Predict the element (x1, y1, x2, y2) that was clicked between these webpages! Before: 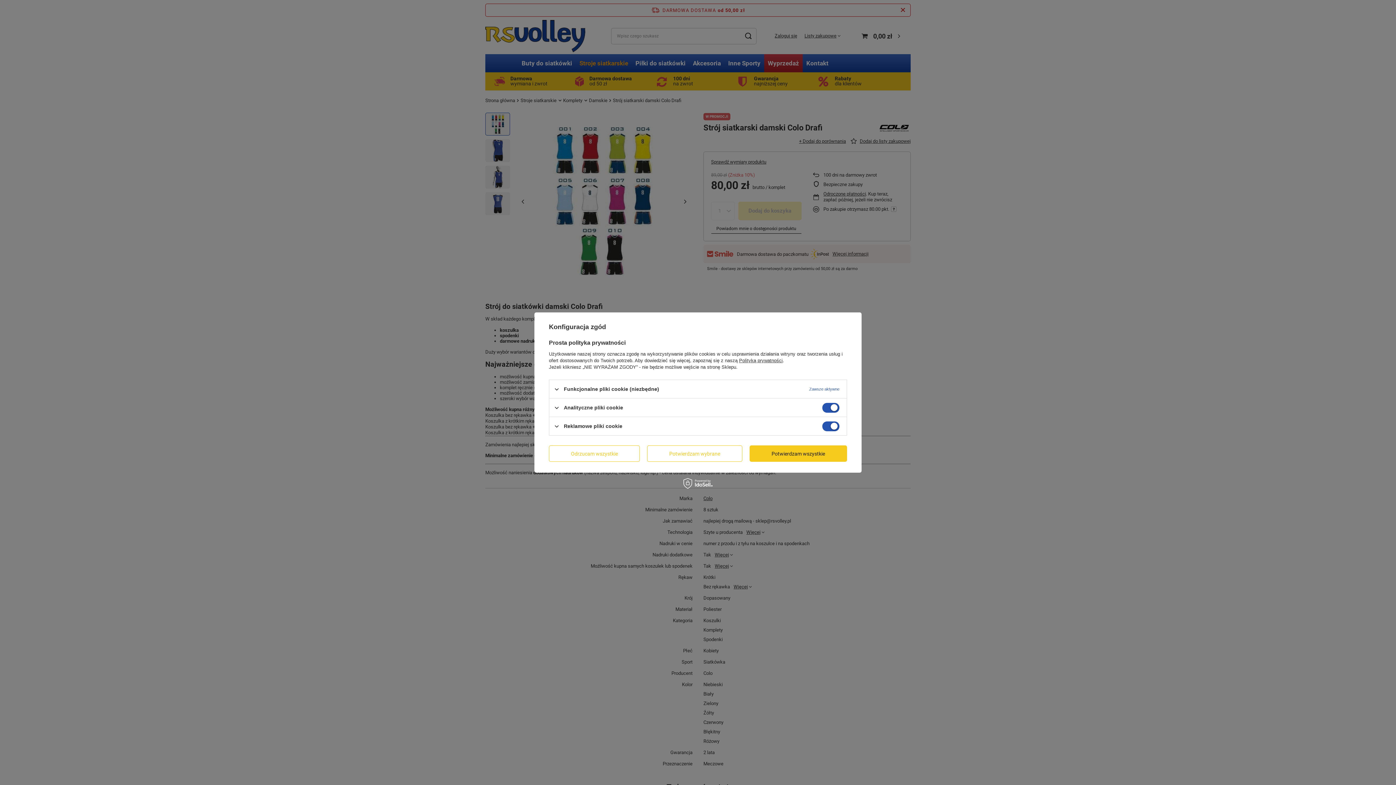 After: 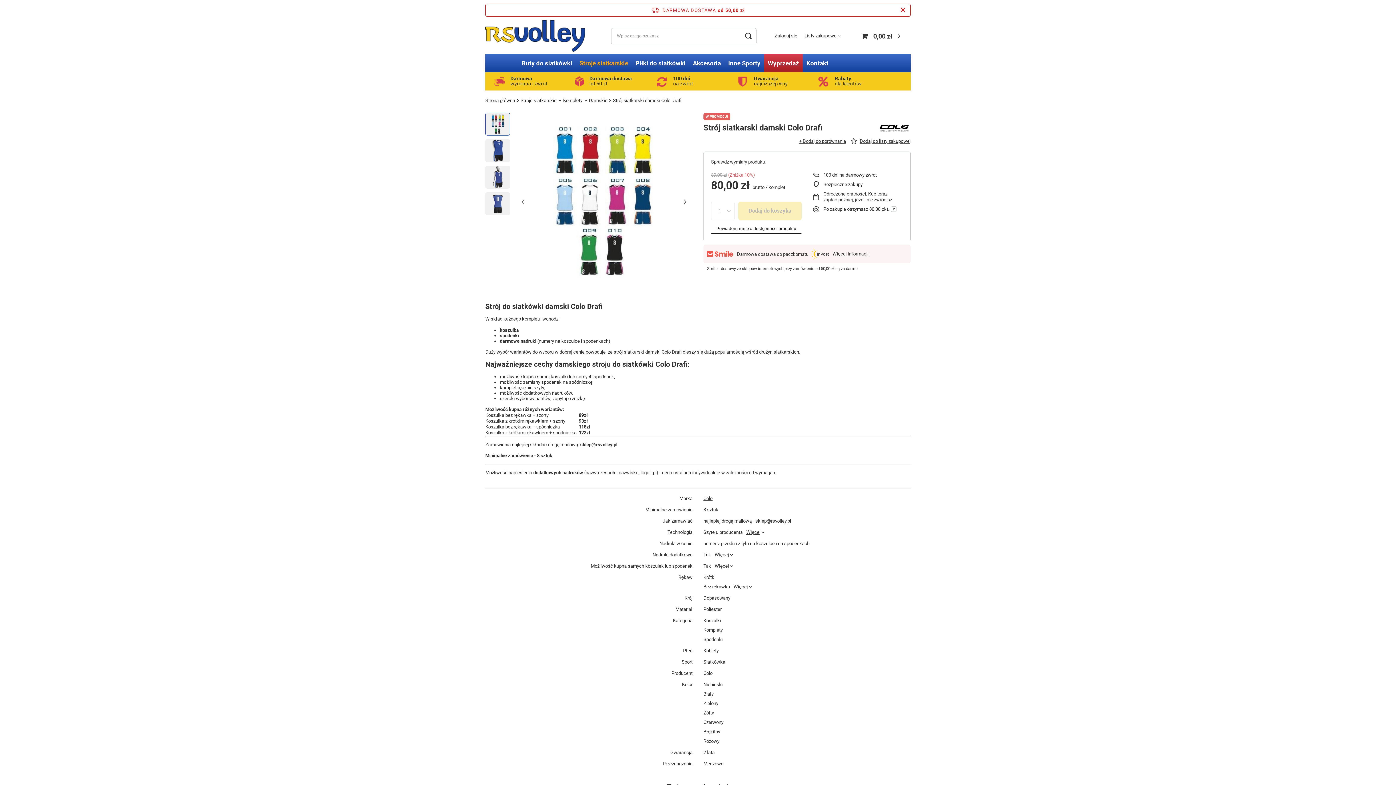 Action: label: Potwierdzam wybrane bbox: (647, 445, 742, 462)